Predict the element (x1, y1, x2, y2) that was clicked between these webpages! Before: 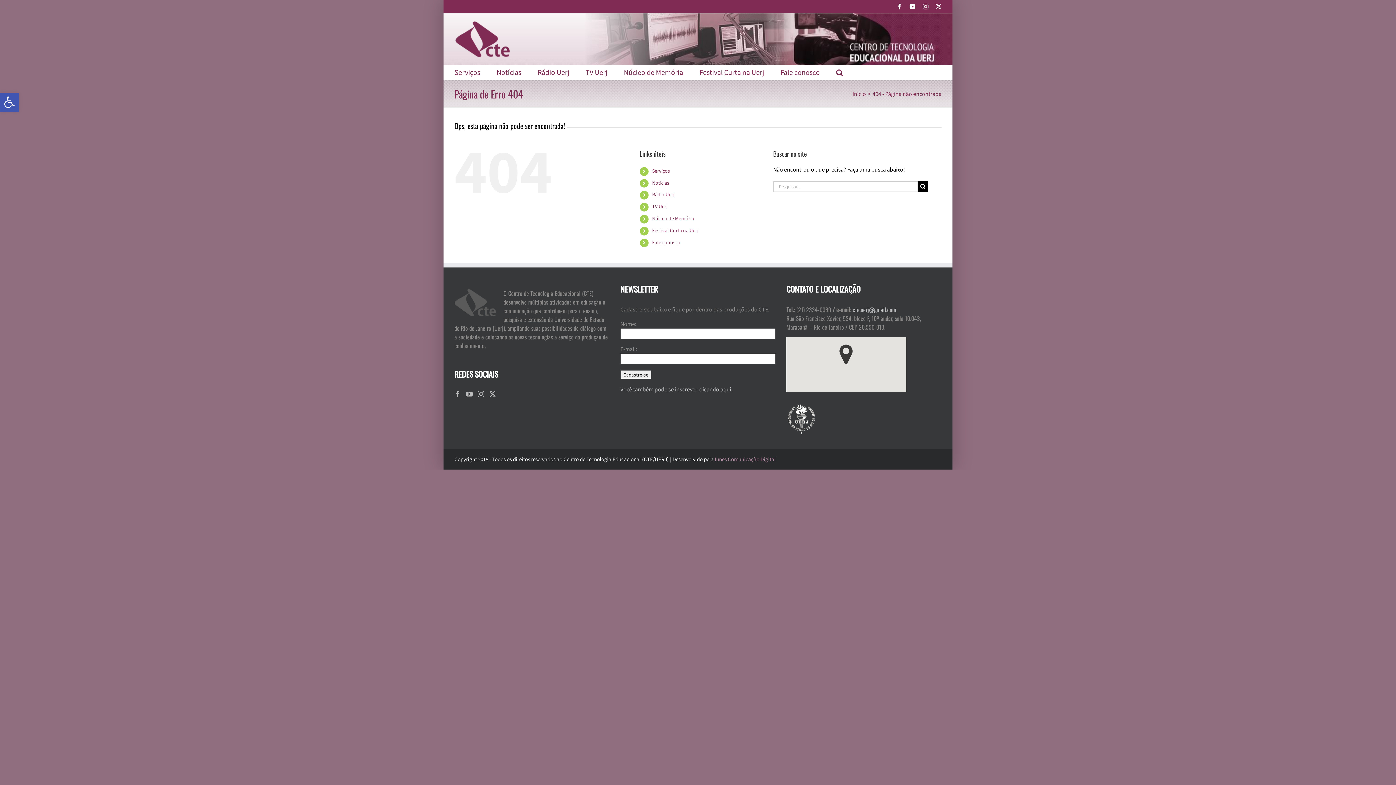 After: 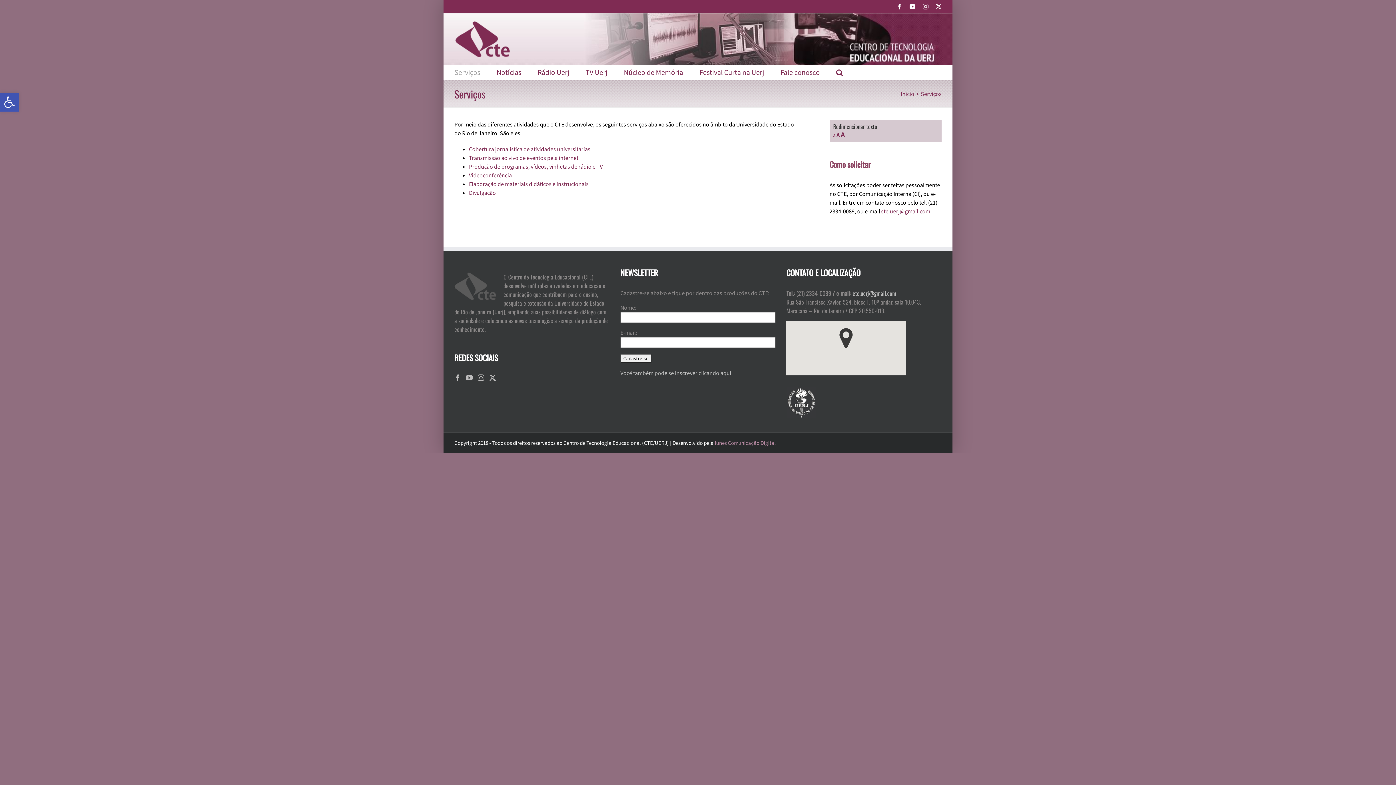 Action: label: Serviços bbox: (652, 167, 670, 174)